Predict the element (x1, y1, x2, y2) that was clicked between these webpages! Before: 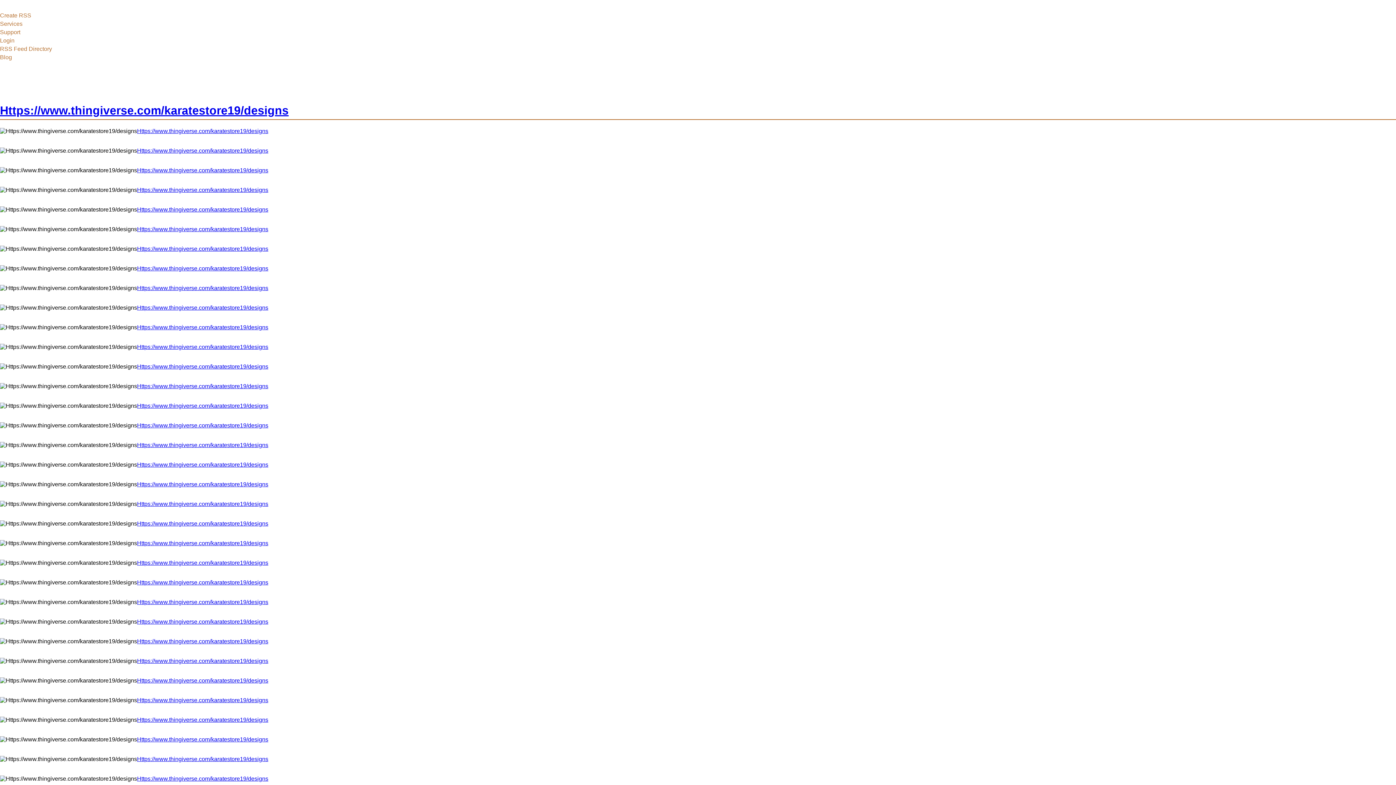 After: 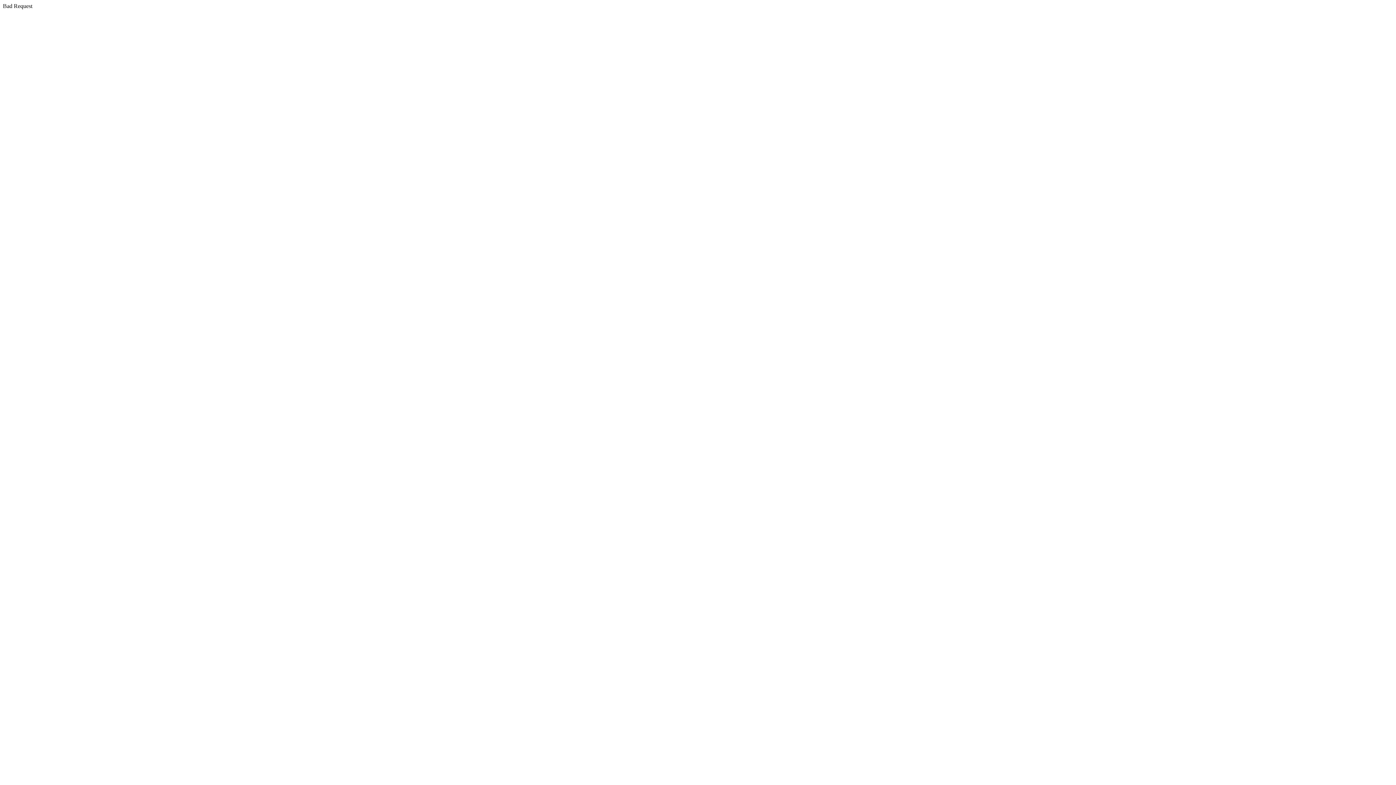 Action: bbox: (137, 658, 268, 664) label: Https://www.thingiverse.com/karatestore19/designs